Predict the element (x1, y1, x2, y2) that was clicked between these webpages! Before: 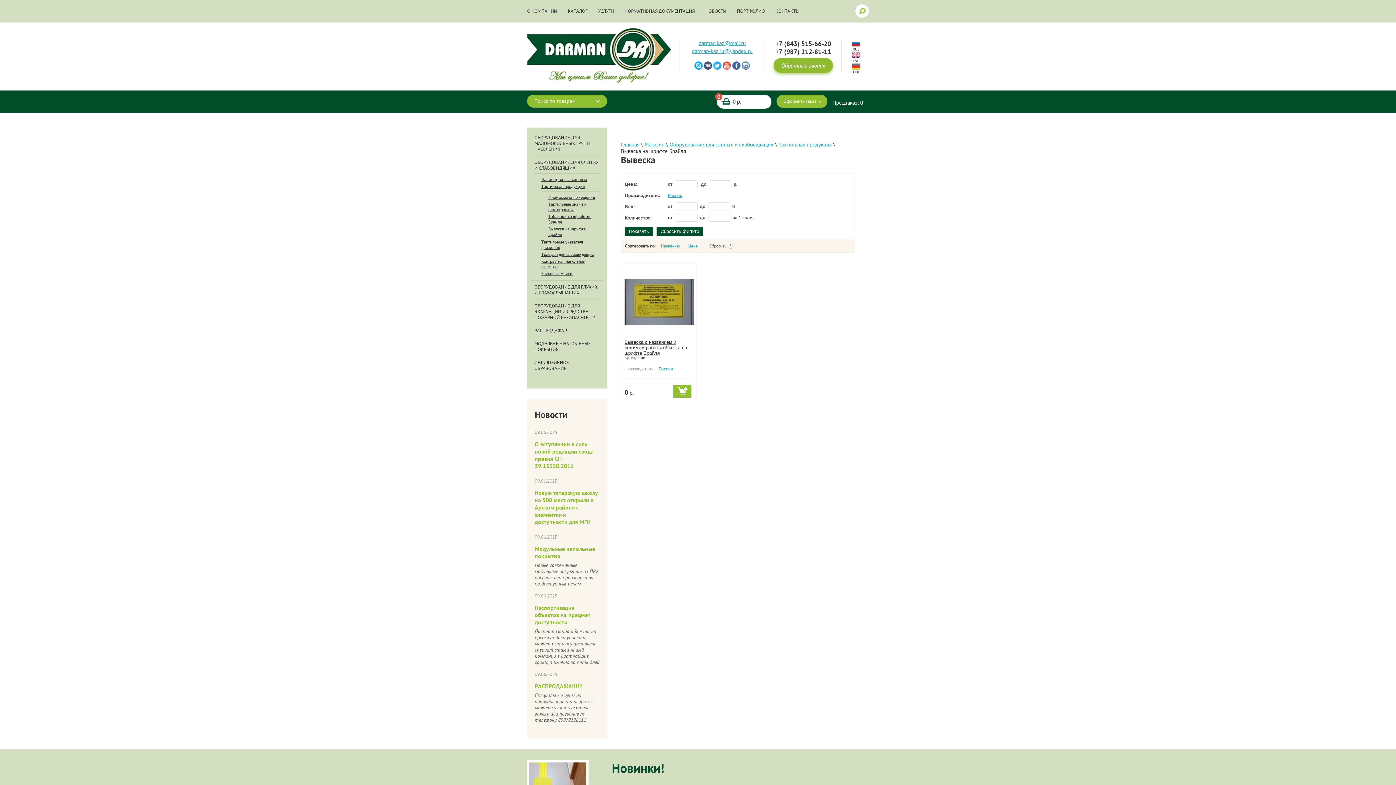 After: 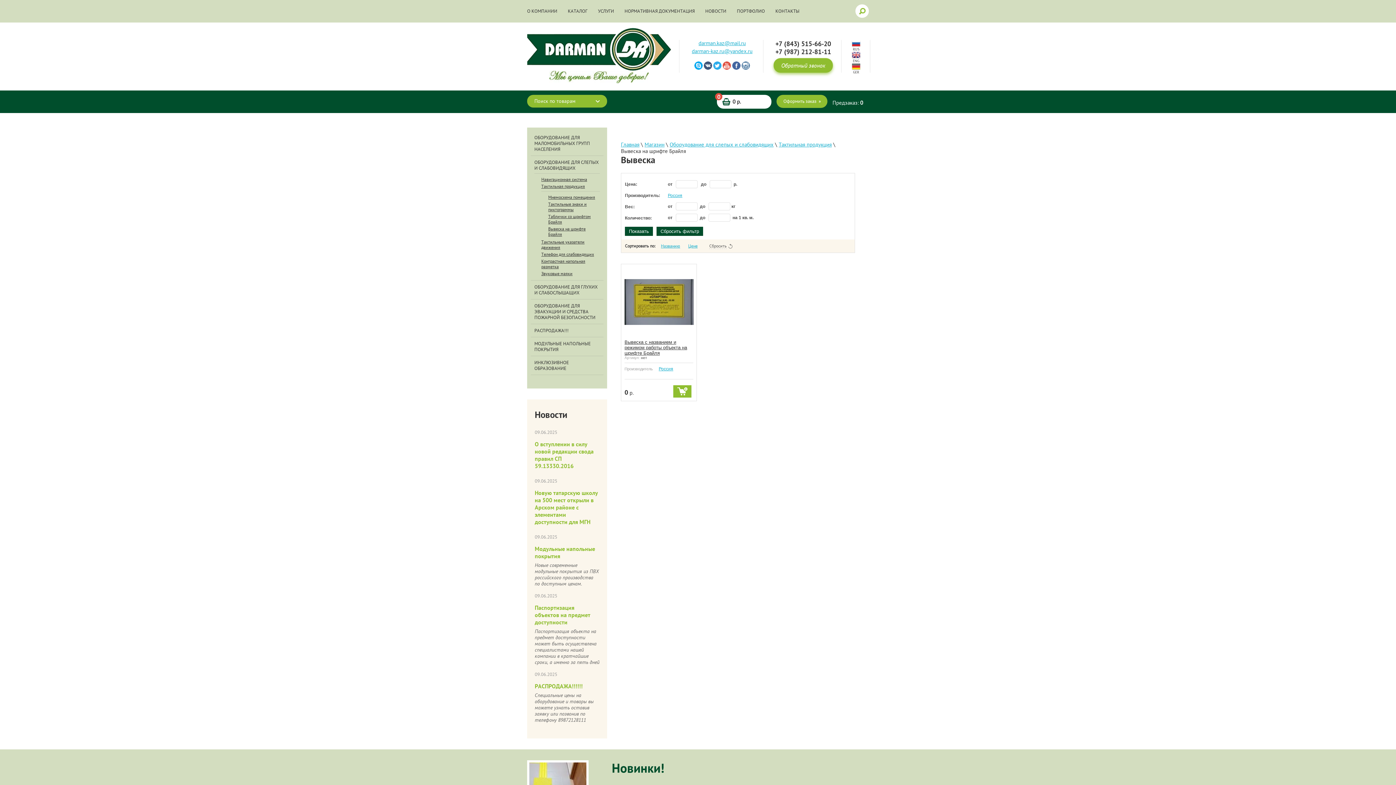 Action: bbox: (852, 62, 860, 69)